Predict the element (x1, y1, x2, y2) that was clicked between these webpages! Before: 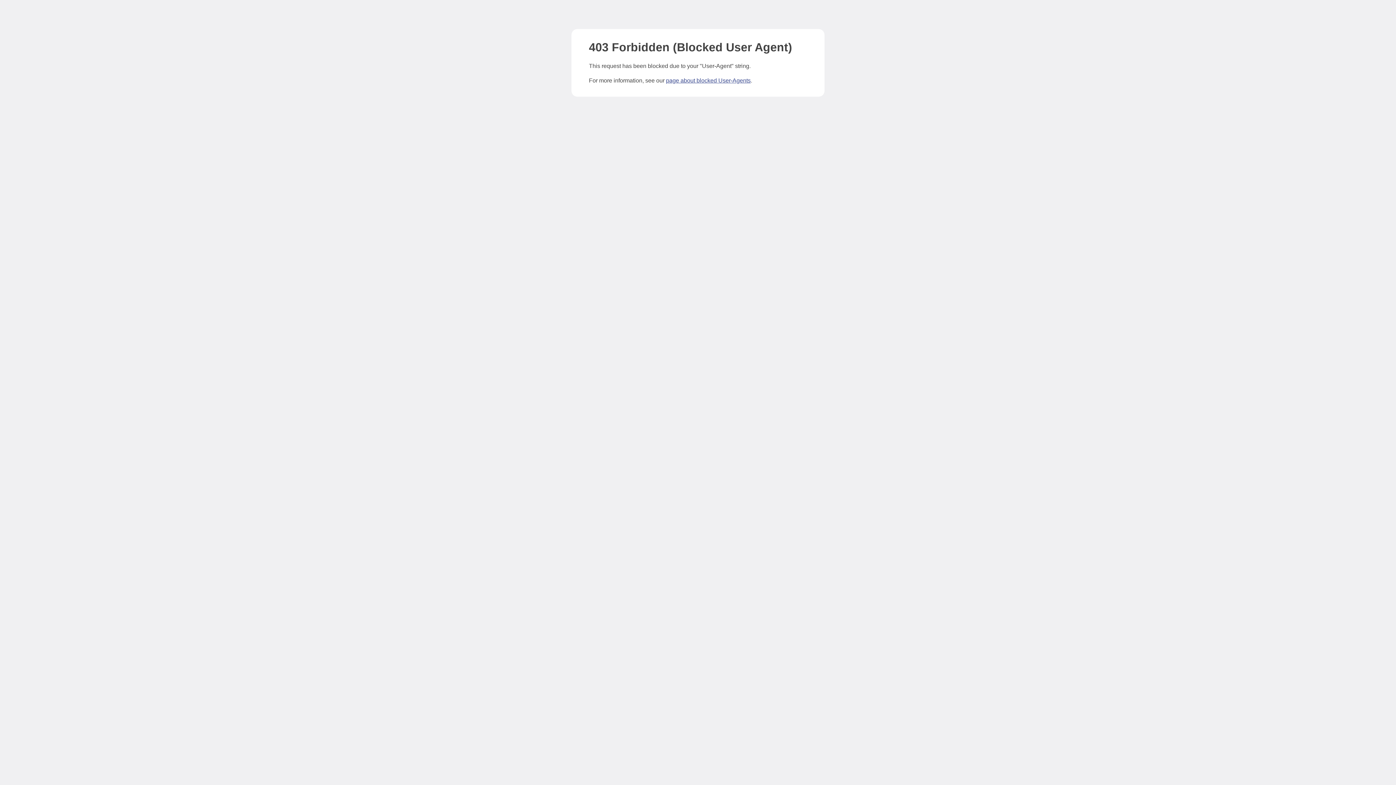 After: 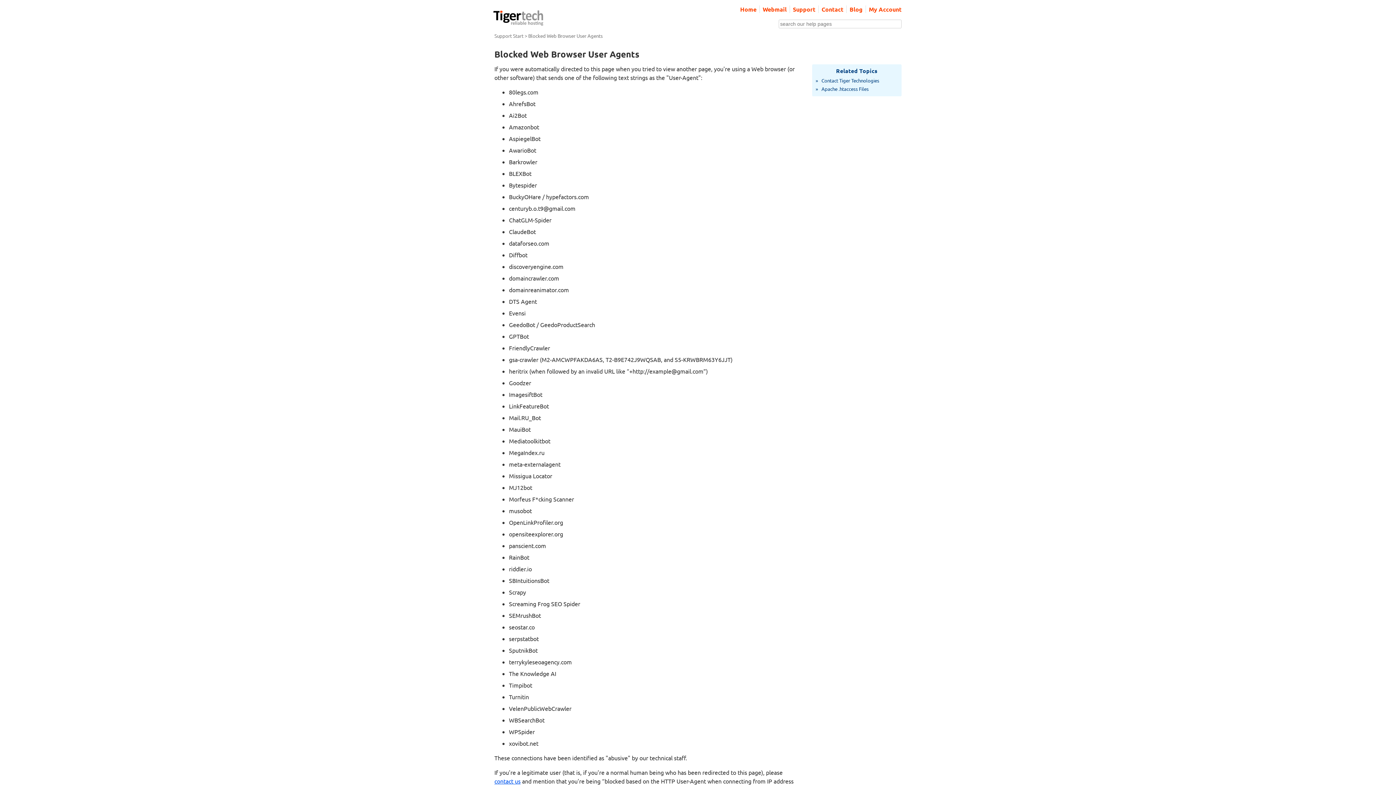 Action: label: page about blocked User-Agents bbox: (666, 77, 750, 83)